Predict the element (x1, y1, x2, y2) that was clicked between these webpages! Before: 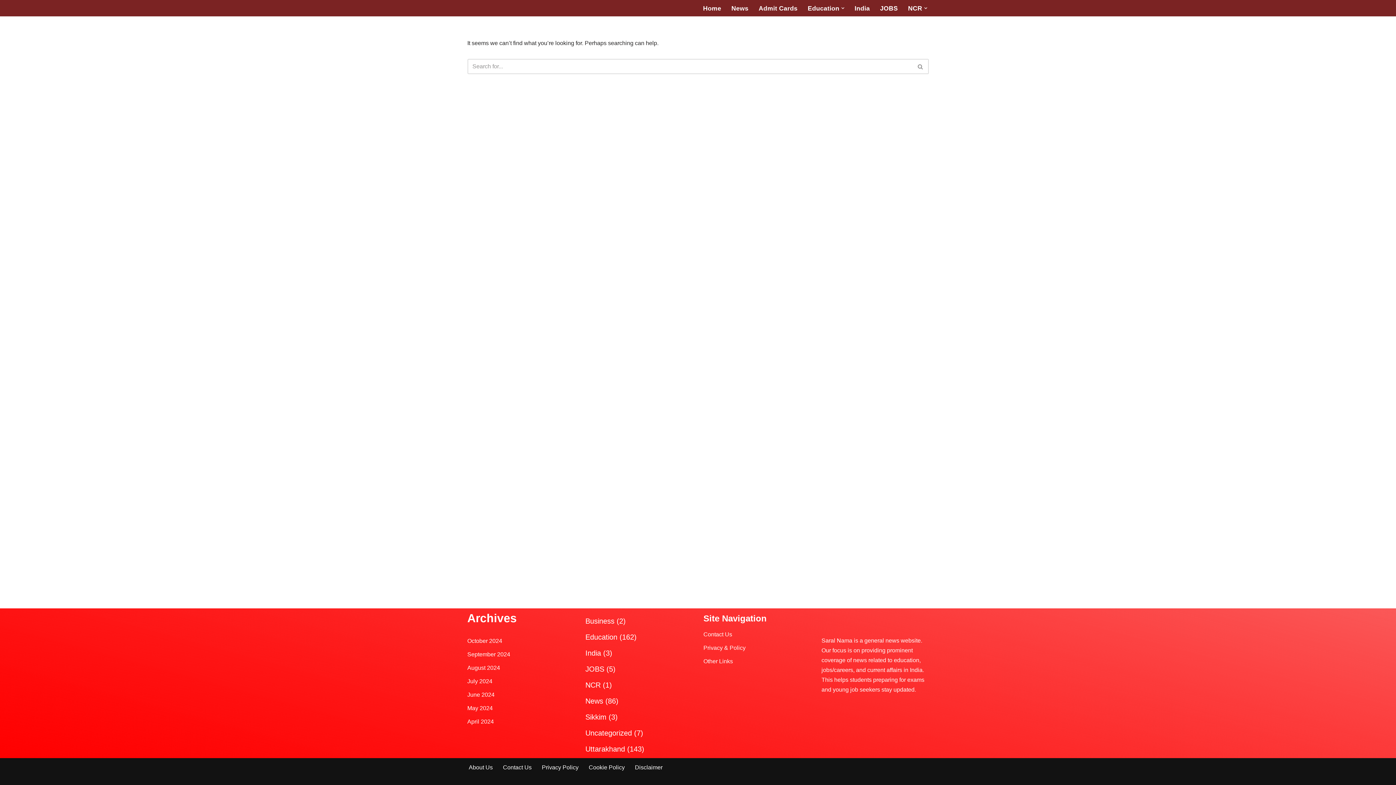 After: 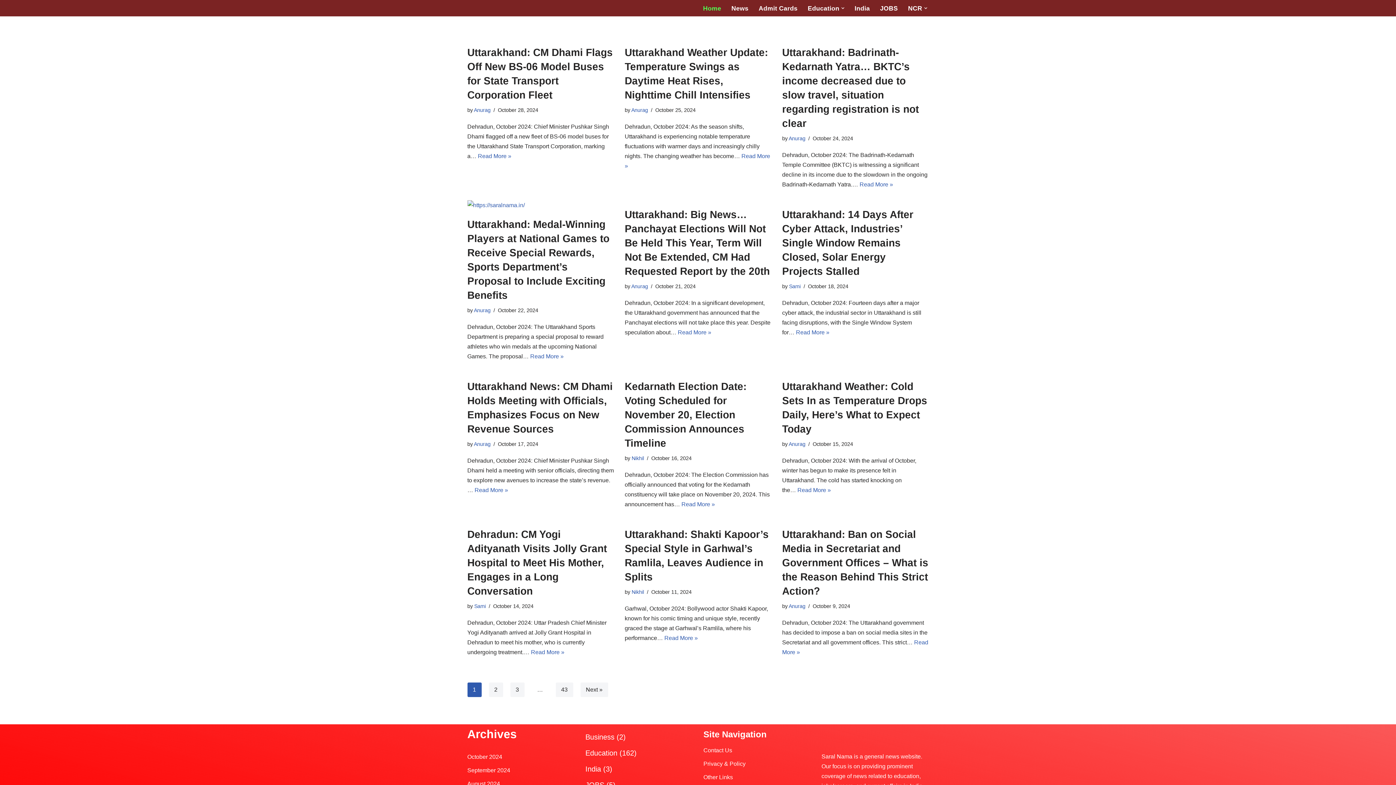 Action: label: June 2024 bbox: (467, 692, 494, 698)